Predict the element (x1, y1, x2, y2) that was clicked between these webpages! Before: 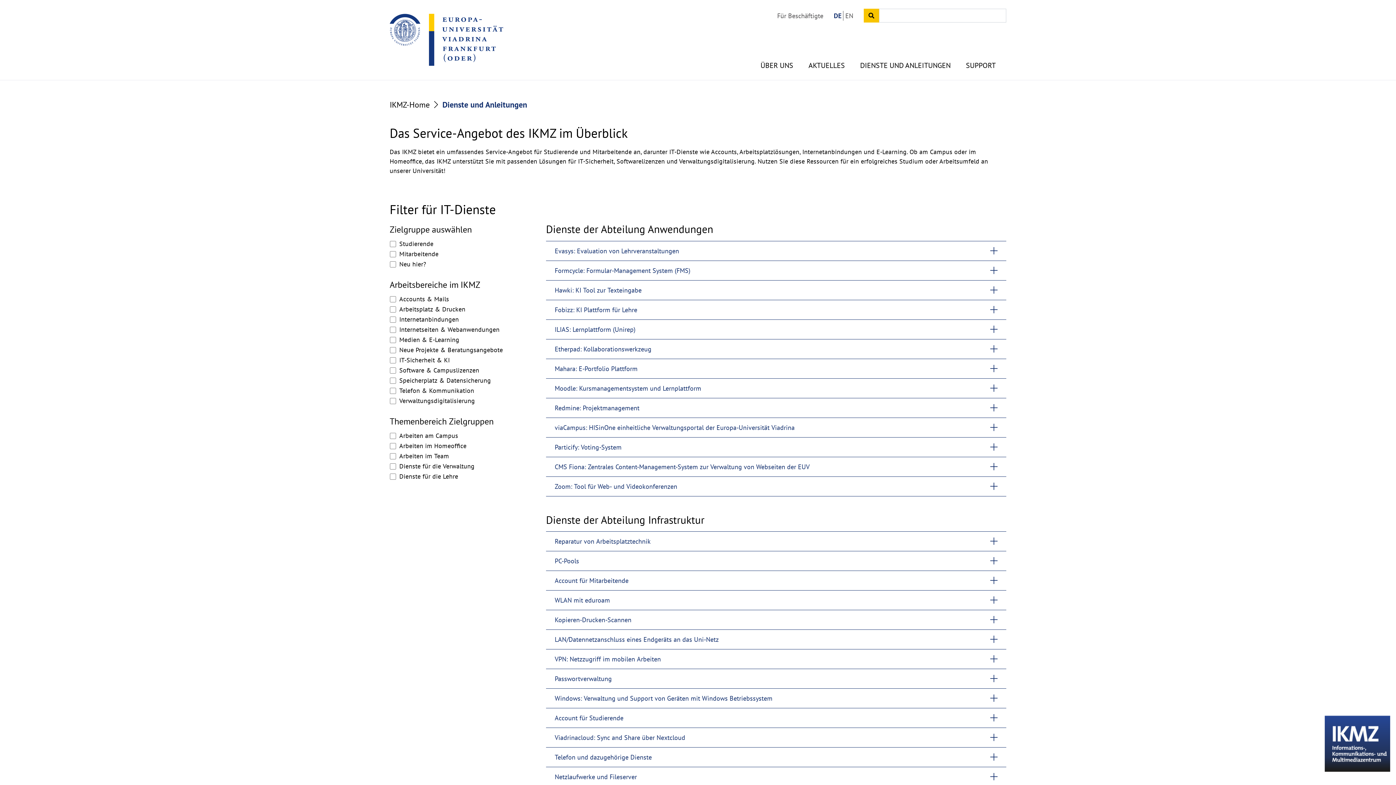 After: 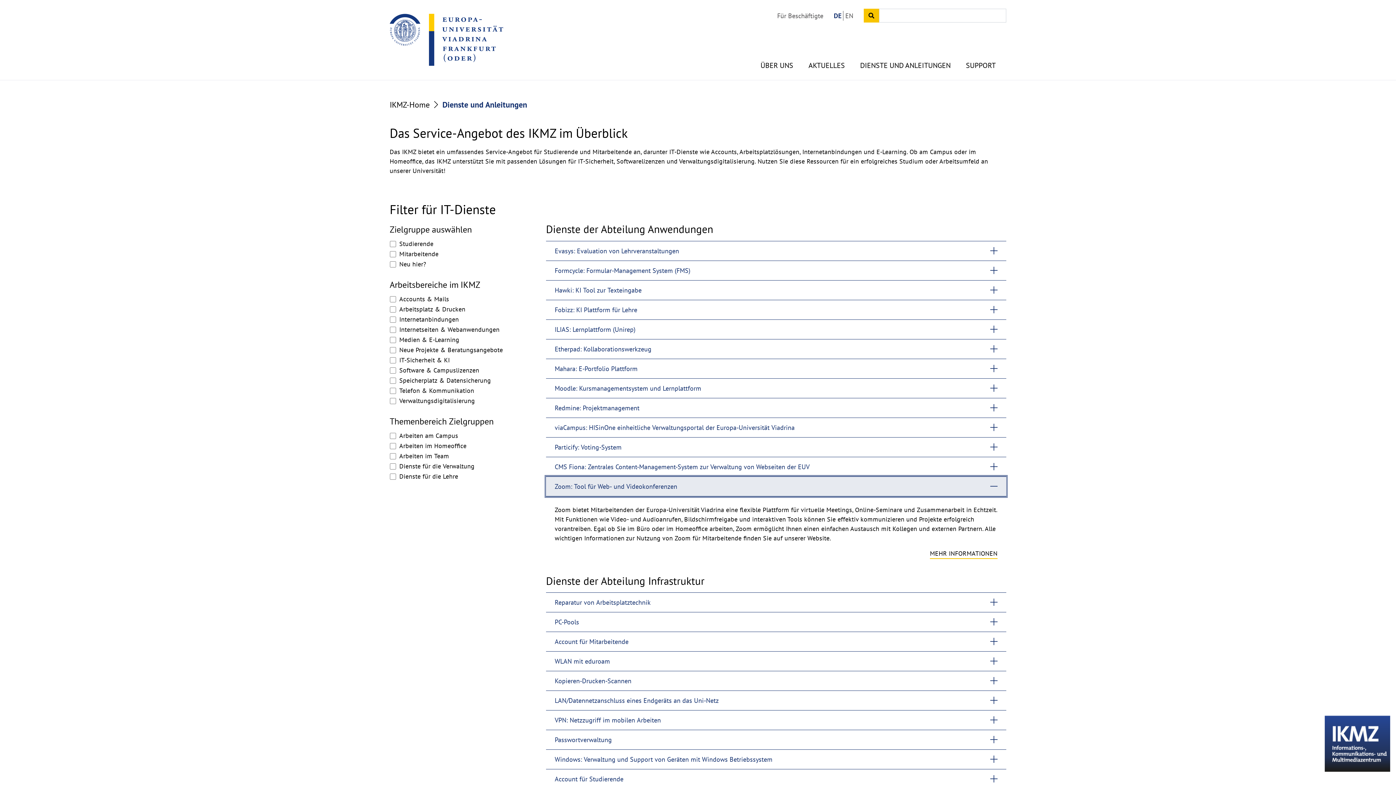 Action: bbox: (546, 476, 1006, 496) label: Zoom: Tool für Web- und Videokonferenzen